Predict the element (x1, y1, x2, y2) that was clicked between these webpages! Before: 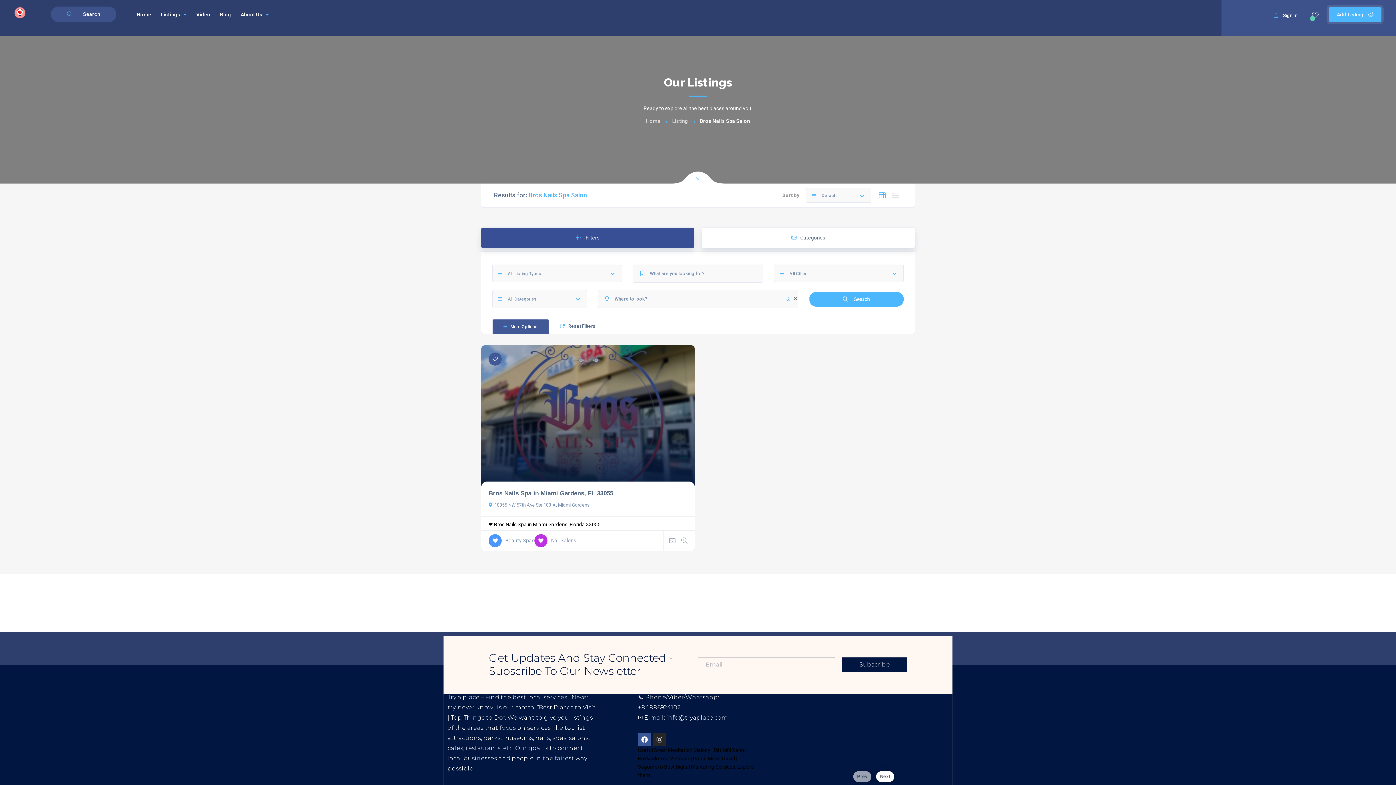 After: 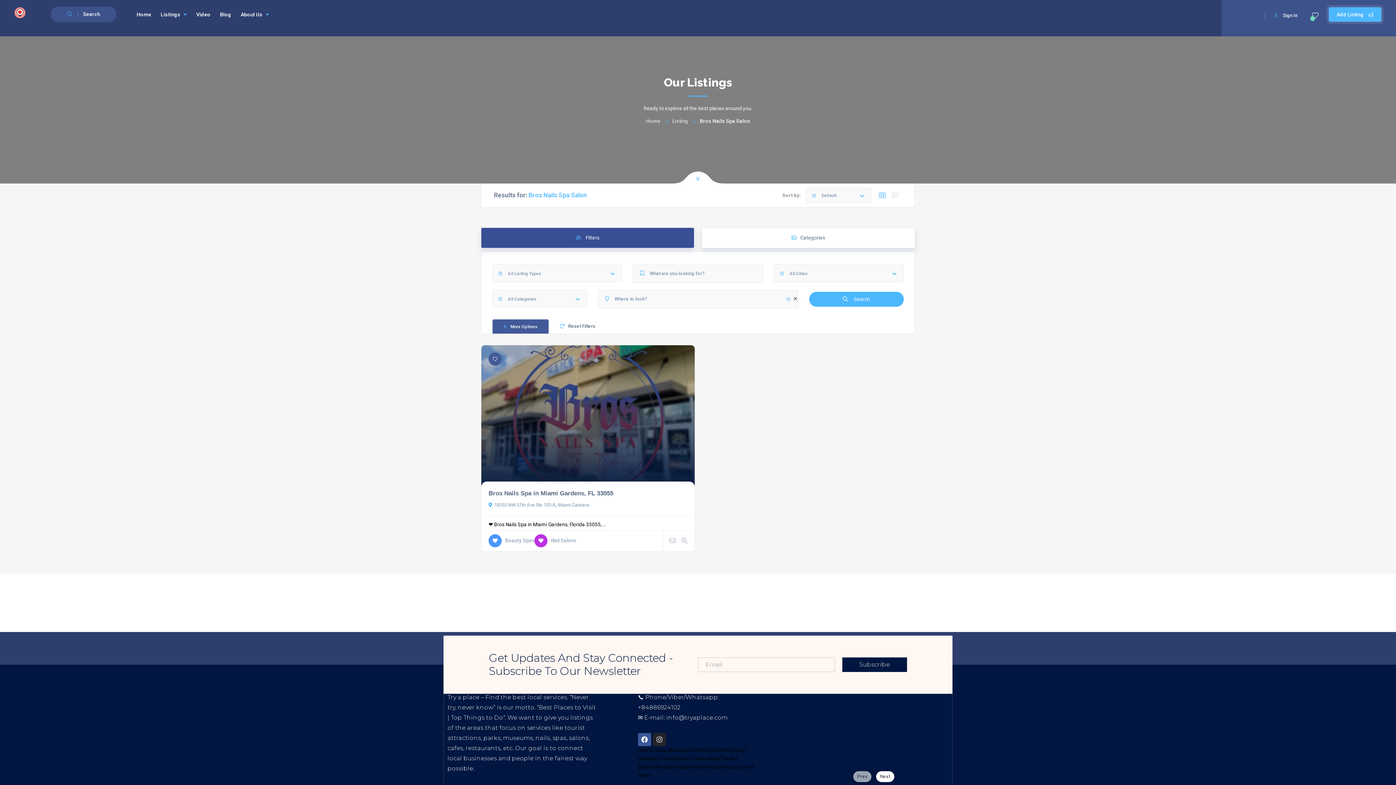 Action: bbox: (653, 733, 666, 746) label: Instagram